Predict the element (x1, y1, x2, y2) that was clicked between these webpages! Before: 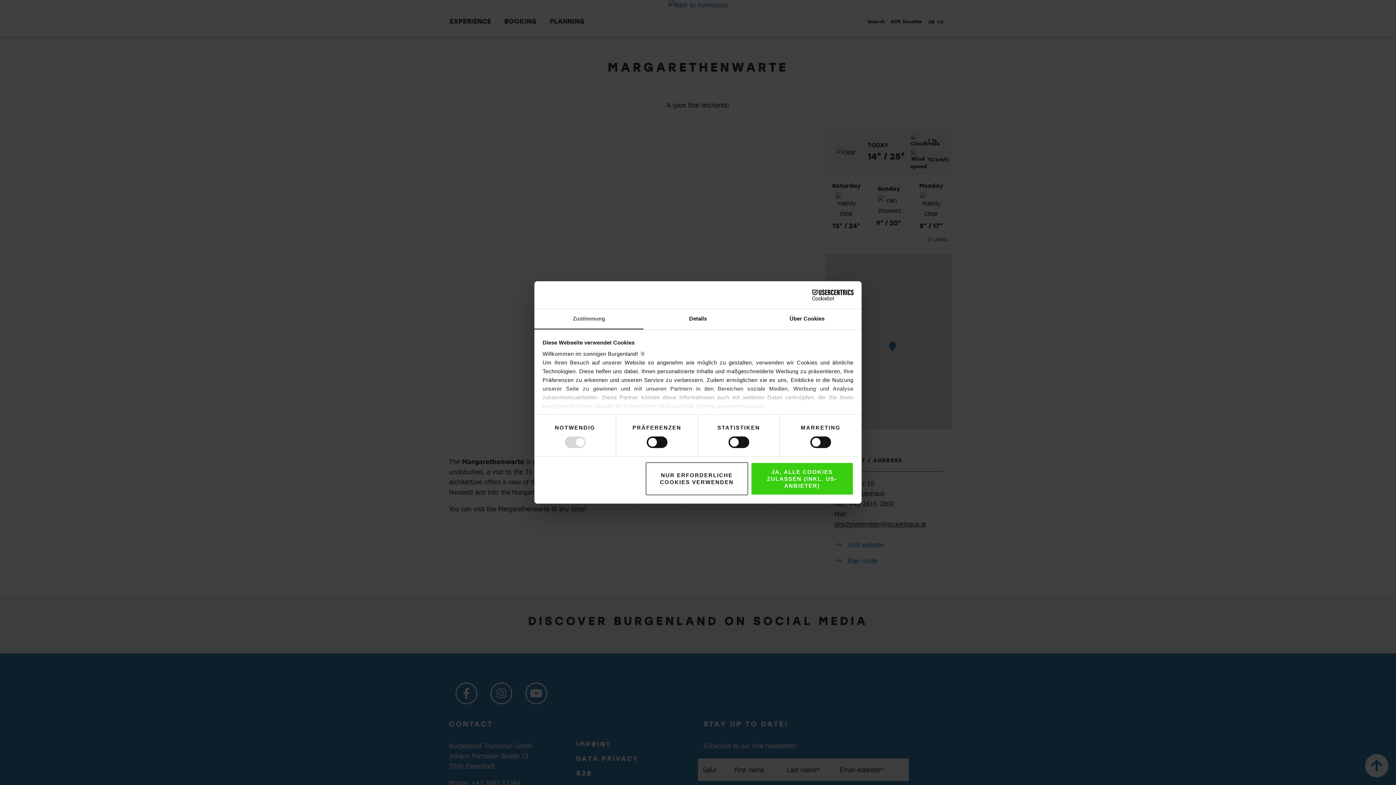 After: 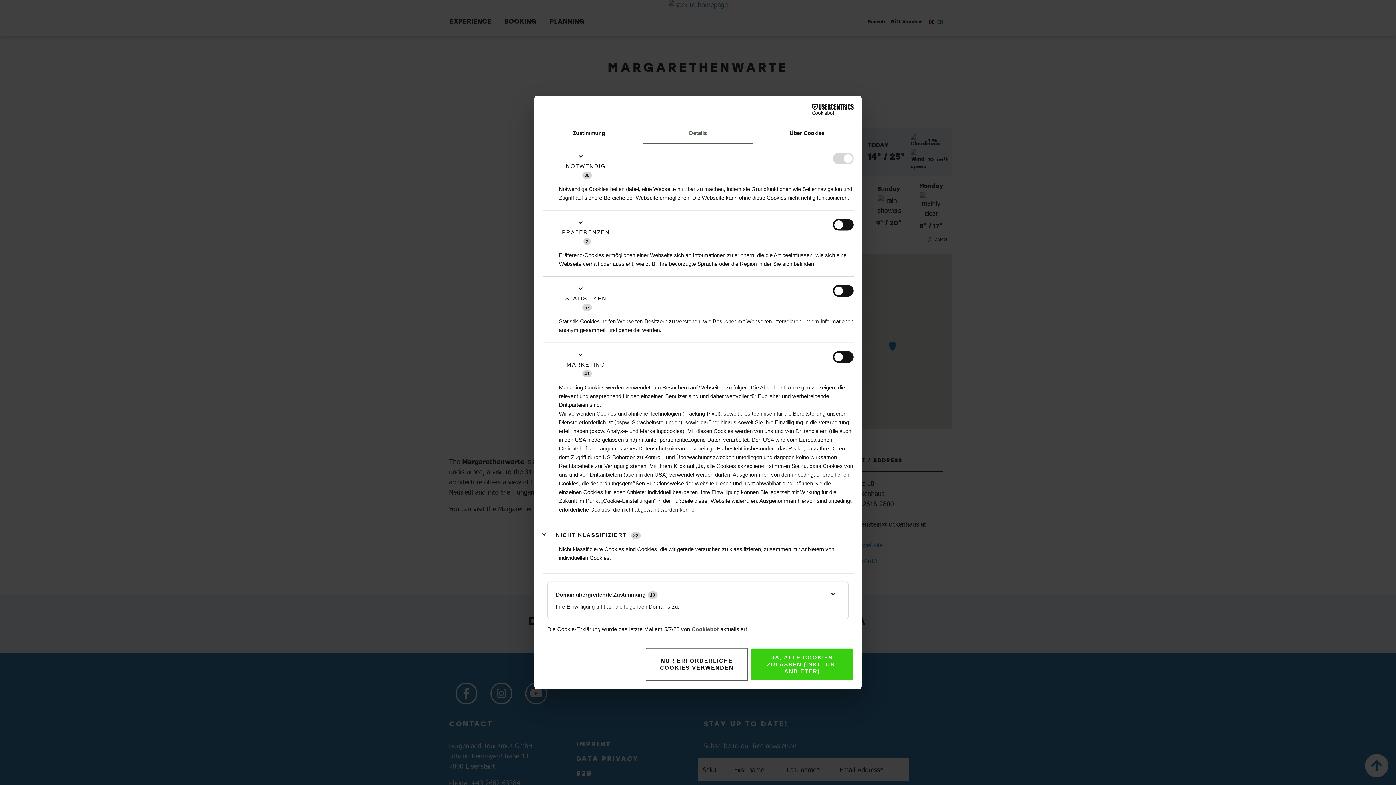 Action: label: Details bbox: (643, 309, 752, 329)